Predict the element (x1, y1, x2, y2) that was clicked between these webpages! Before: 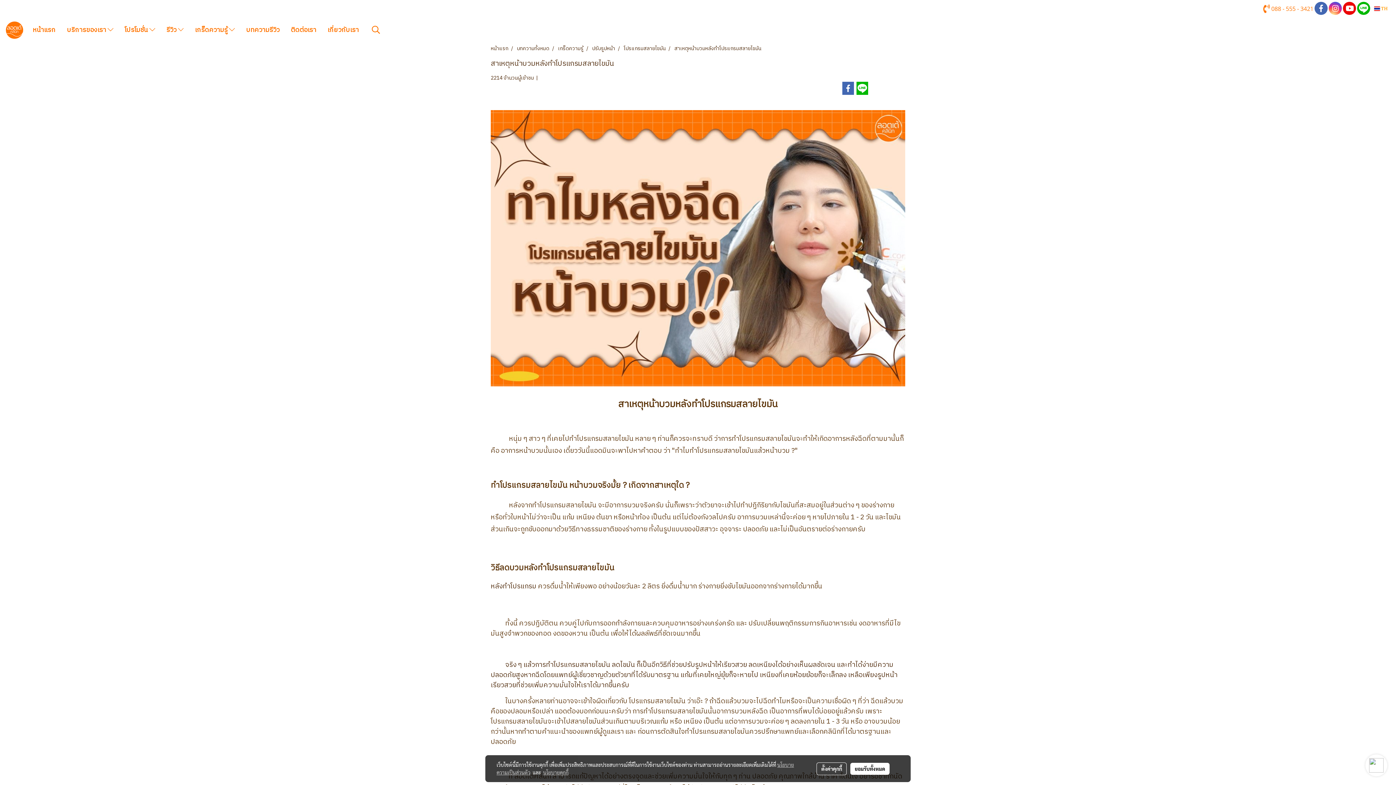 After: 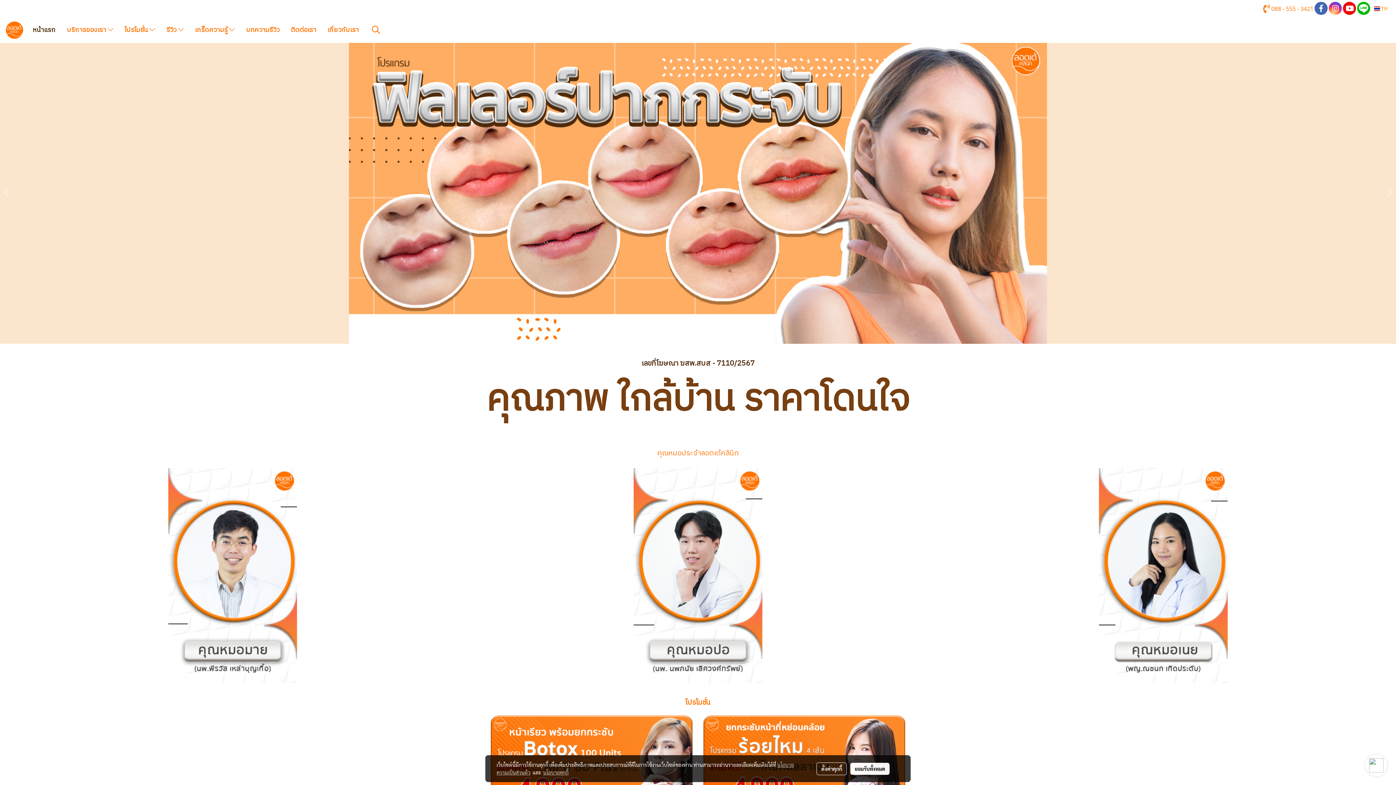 Action: bbox: (27, 22, 61, 38) label: หน้าแรก